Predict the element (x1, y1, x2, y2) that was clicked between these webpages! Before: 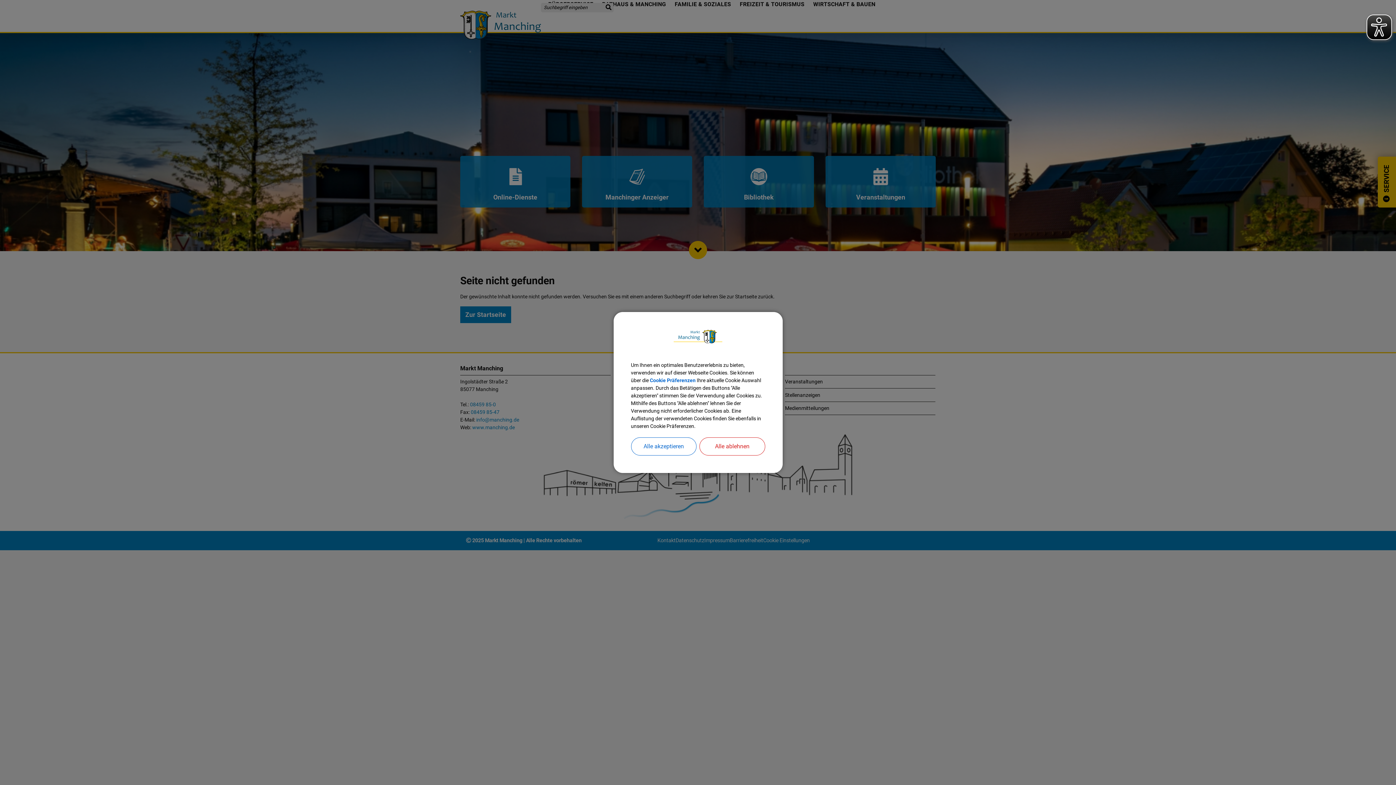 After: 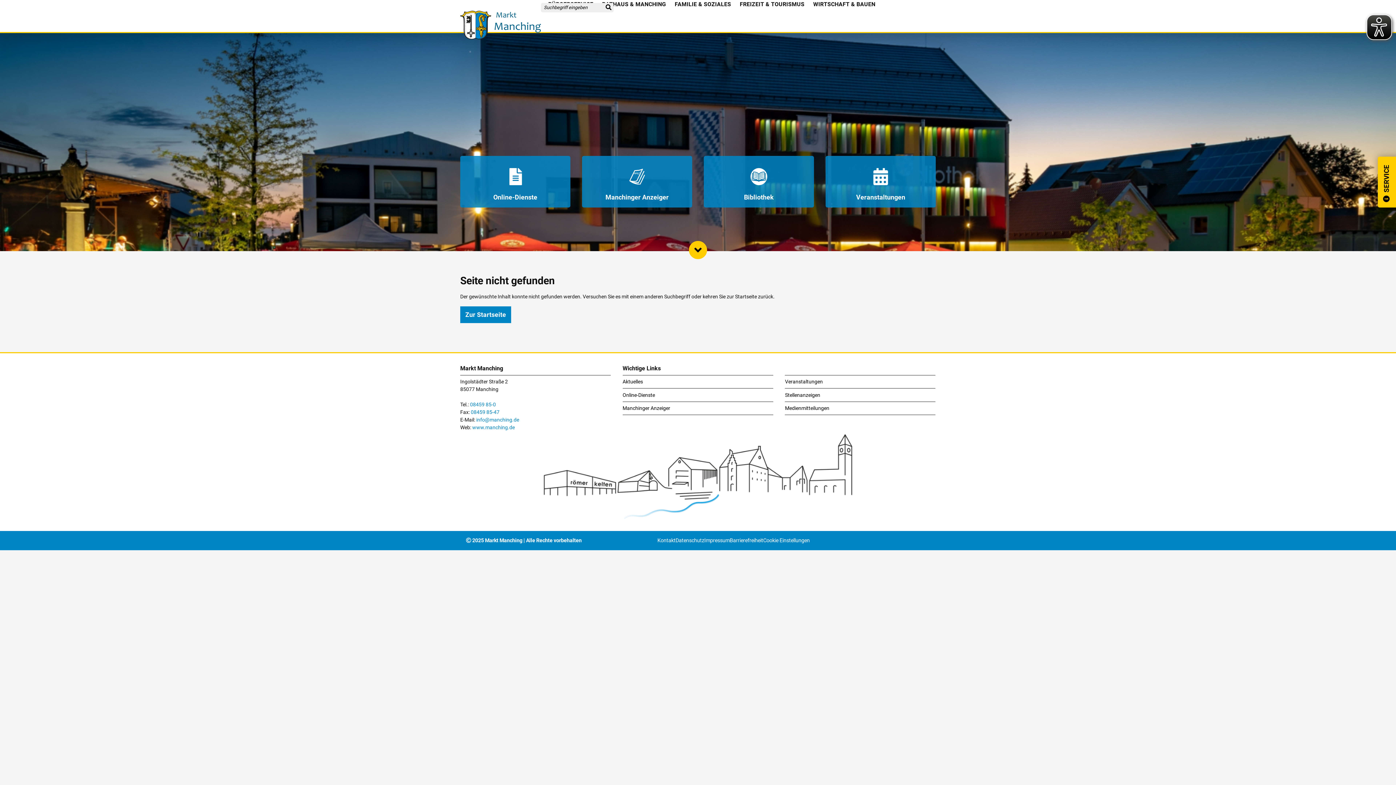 Action: bbox: (631, 437, 696, 455) label: Alle akzeptieren